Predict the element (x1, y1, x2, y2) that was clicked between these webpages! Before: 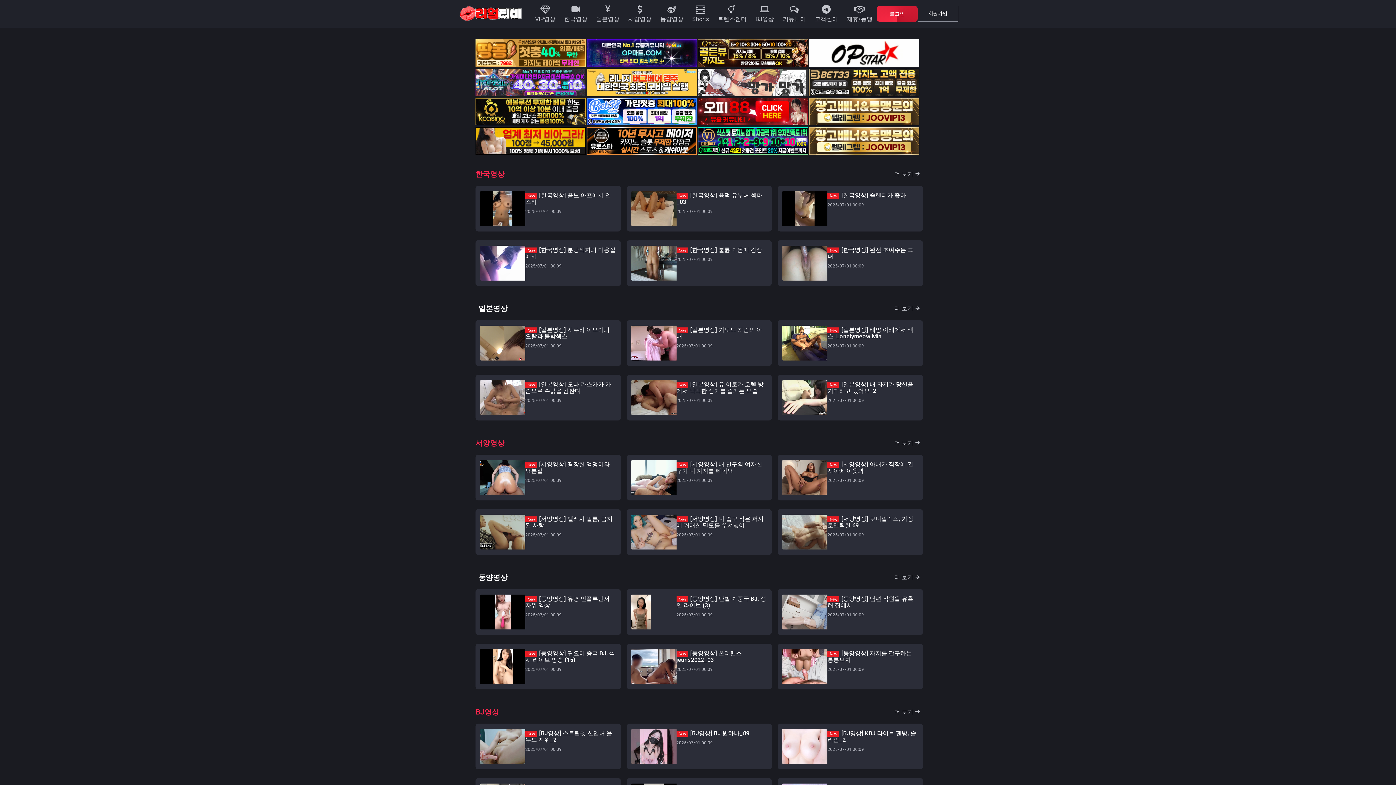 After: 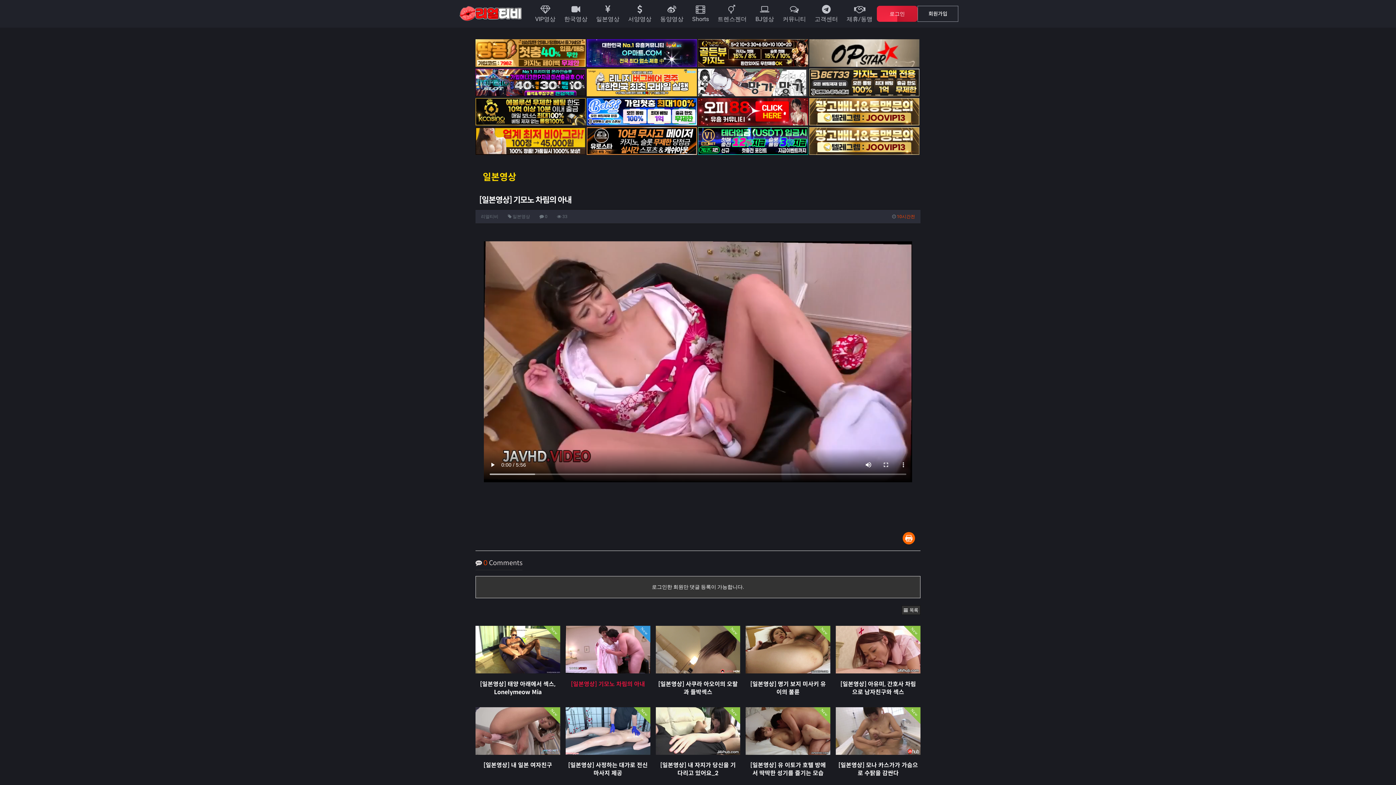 Action: label: New [일본영상] 기모노 차림의 아내
2025/07/01 00:09 bbox: (626, 320, 772, 366)